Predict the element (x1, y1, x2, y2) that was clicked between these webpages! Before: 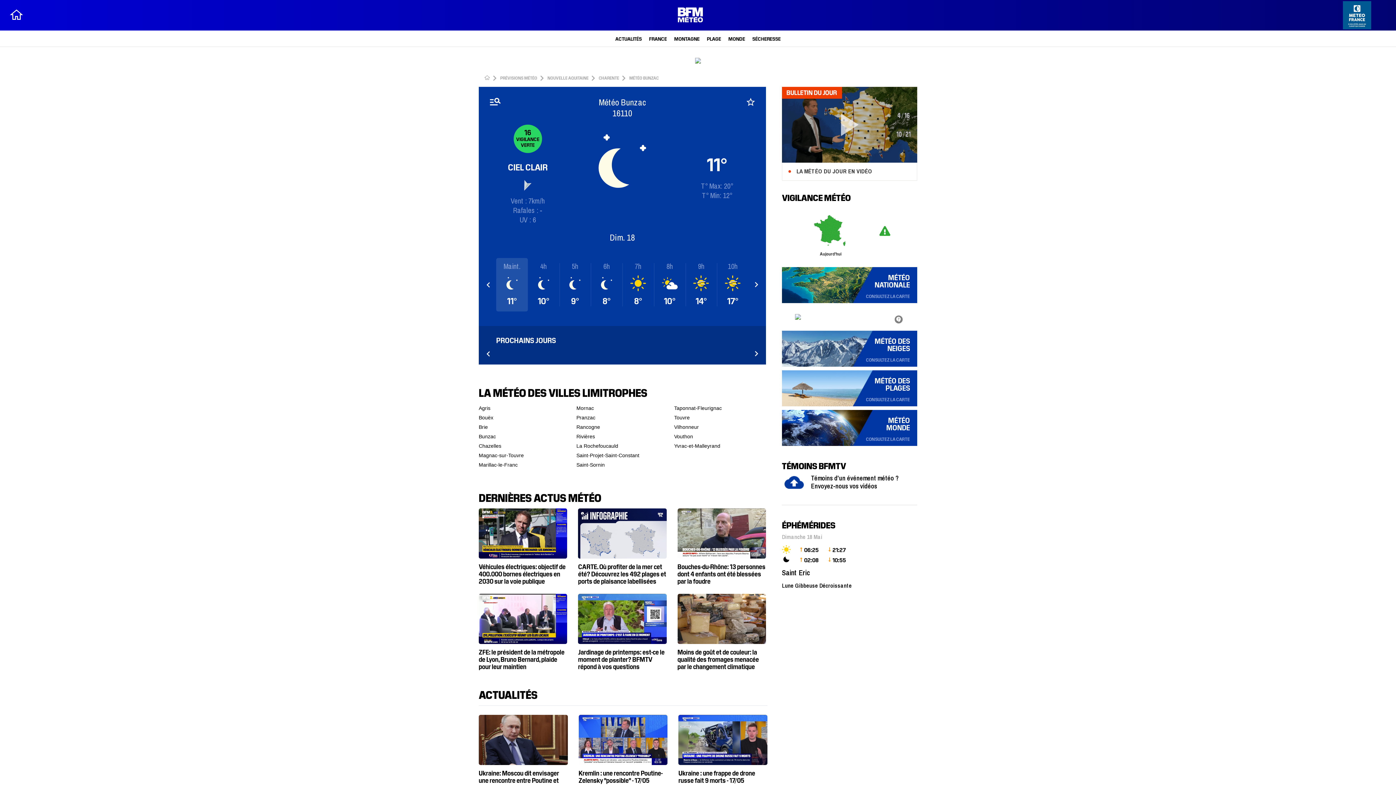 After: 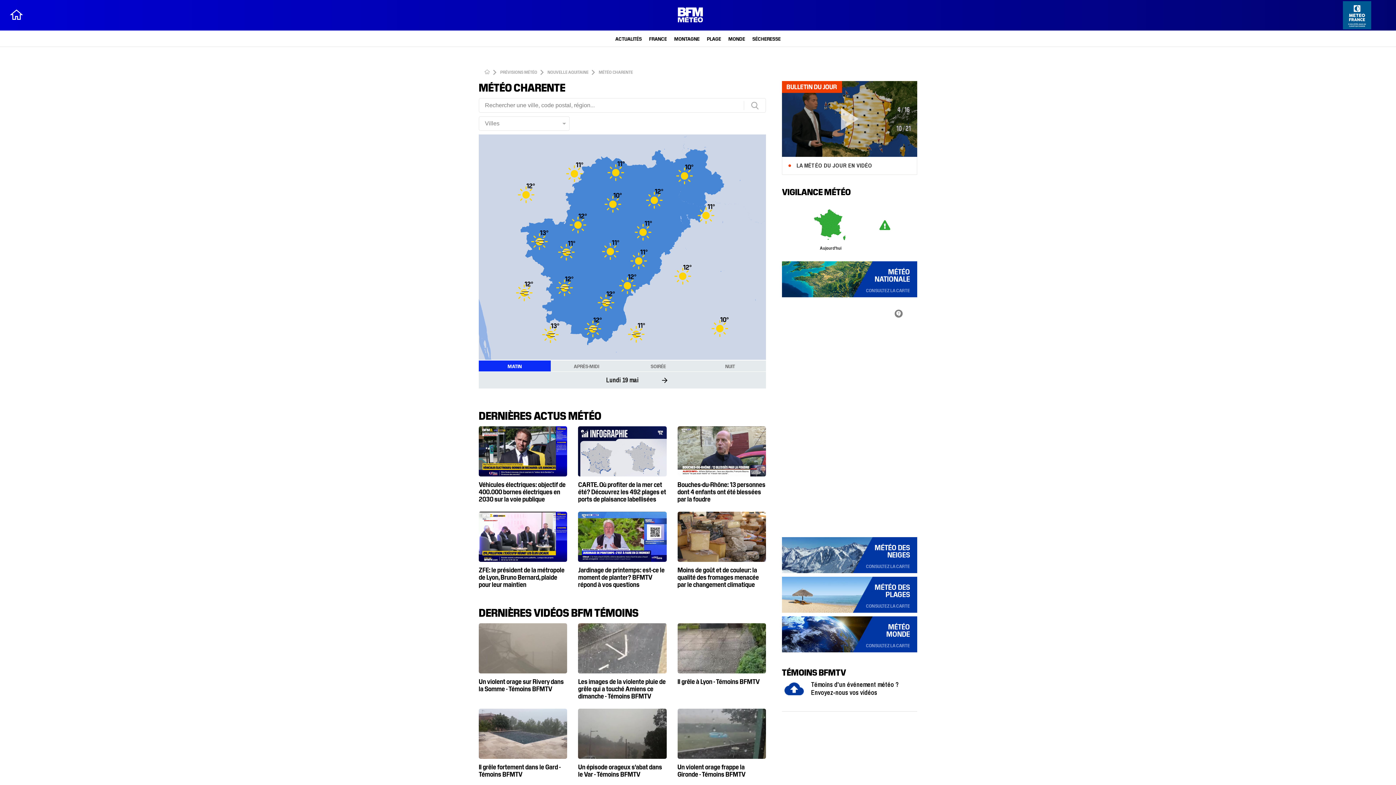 Action: label: CHARENTE bbox: (598, 69, 619, 74)